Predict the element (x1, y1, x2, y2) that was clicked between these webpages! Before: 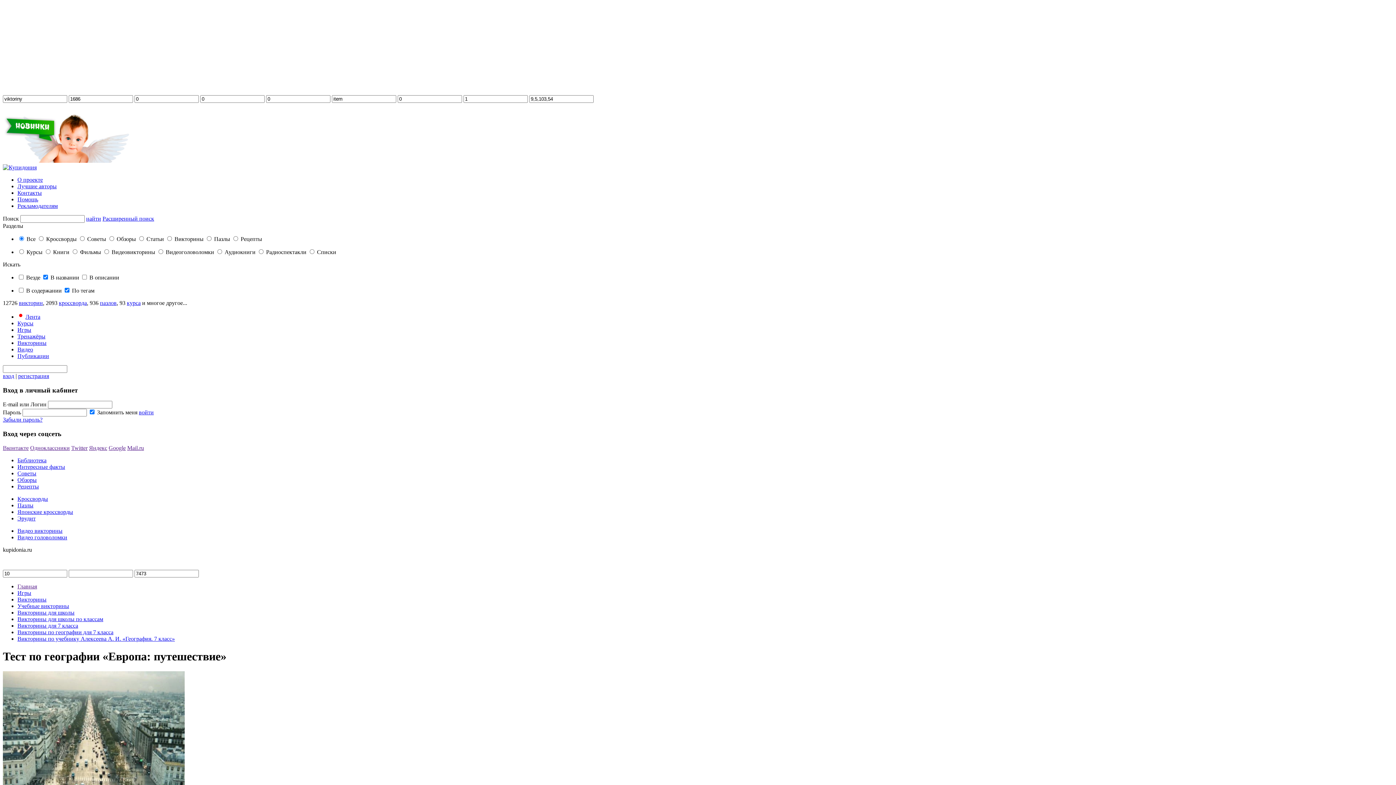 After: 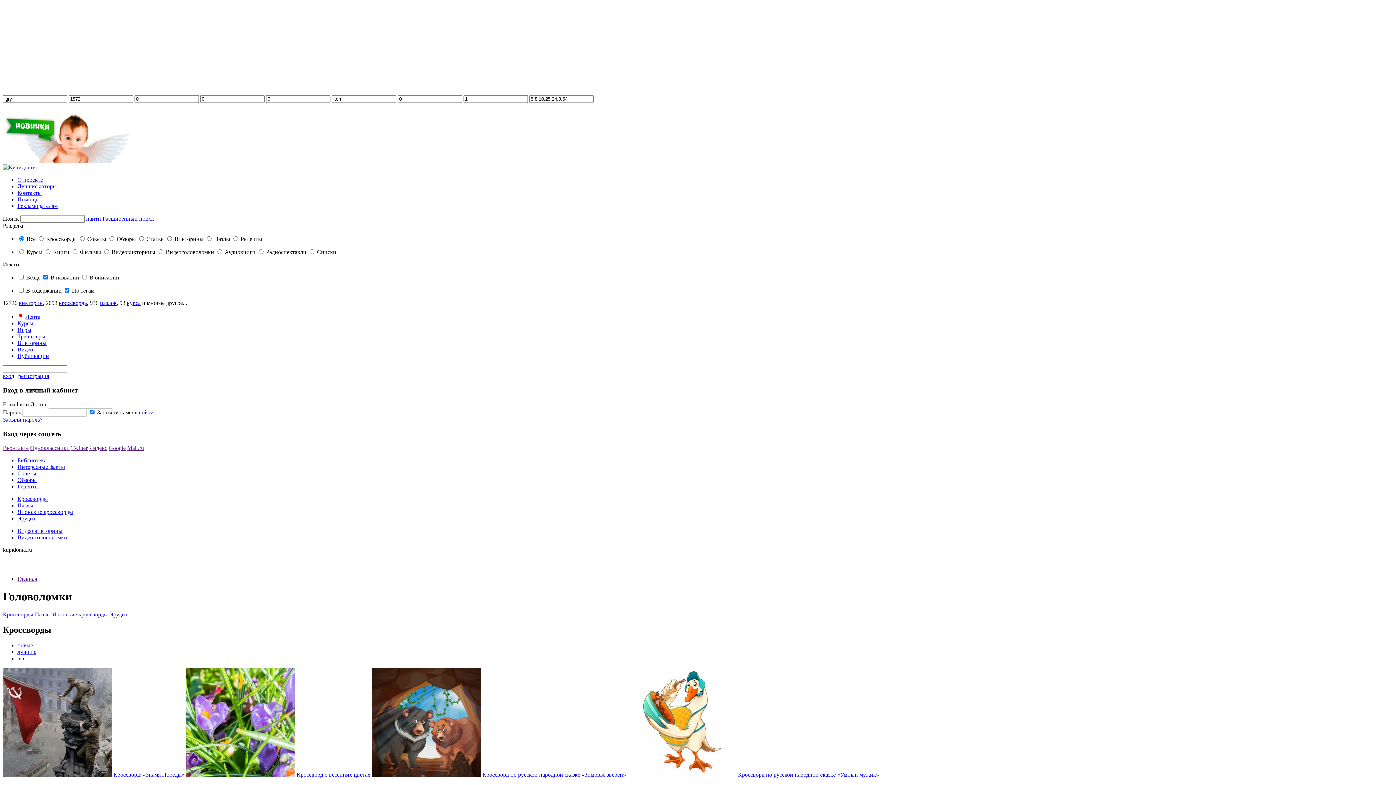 Action: bbox: (17, 326, 31, 333) label: Игры